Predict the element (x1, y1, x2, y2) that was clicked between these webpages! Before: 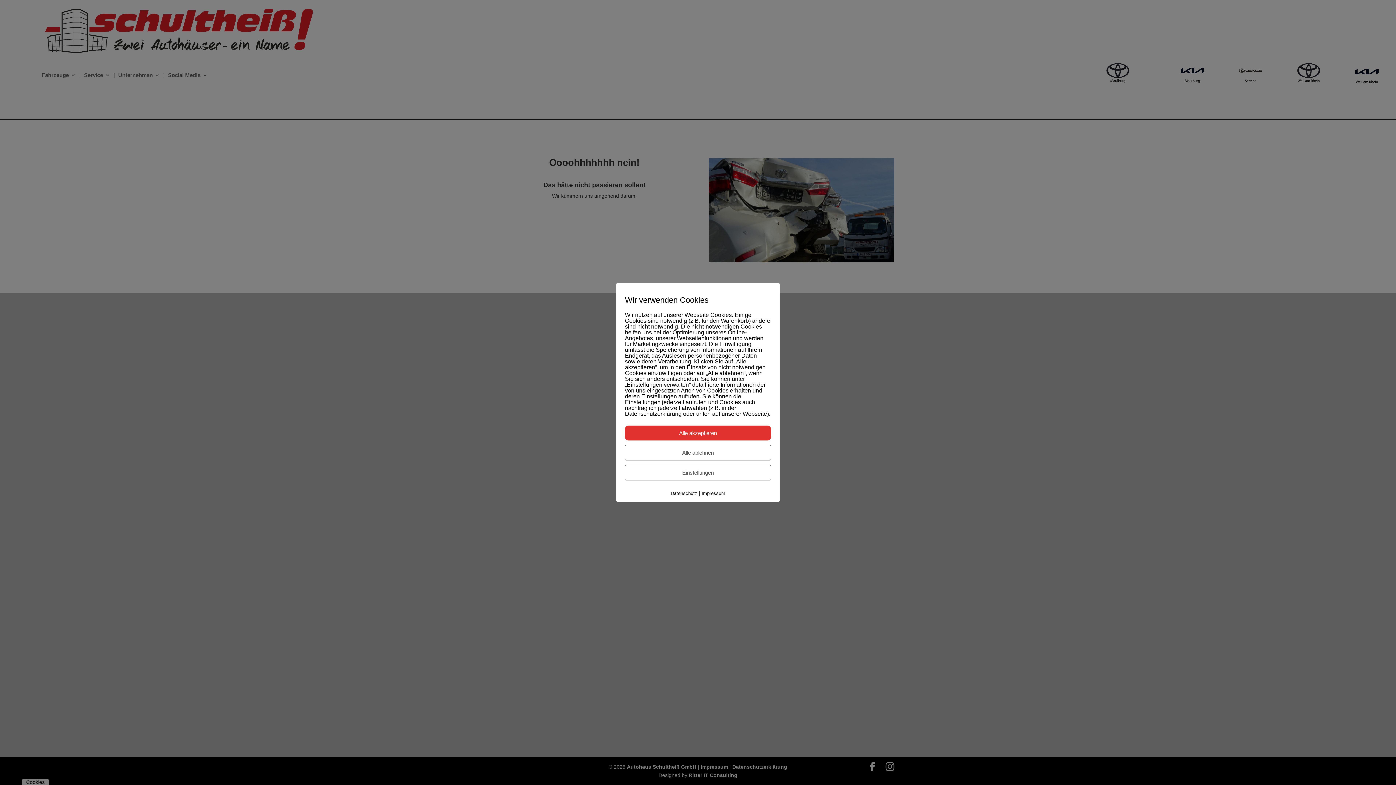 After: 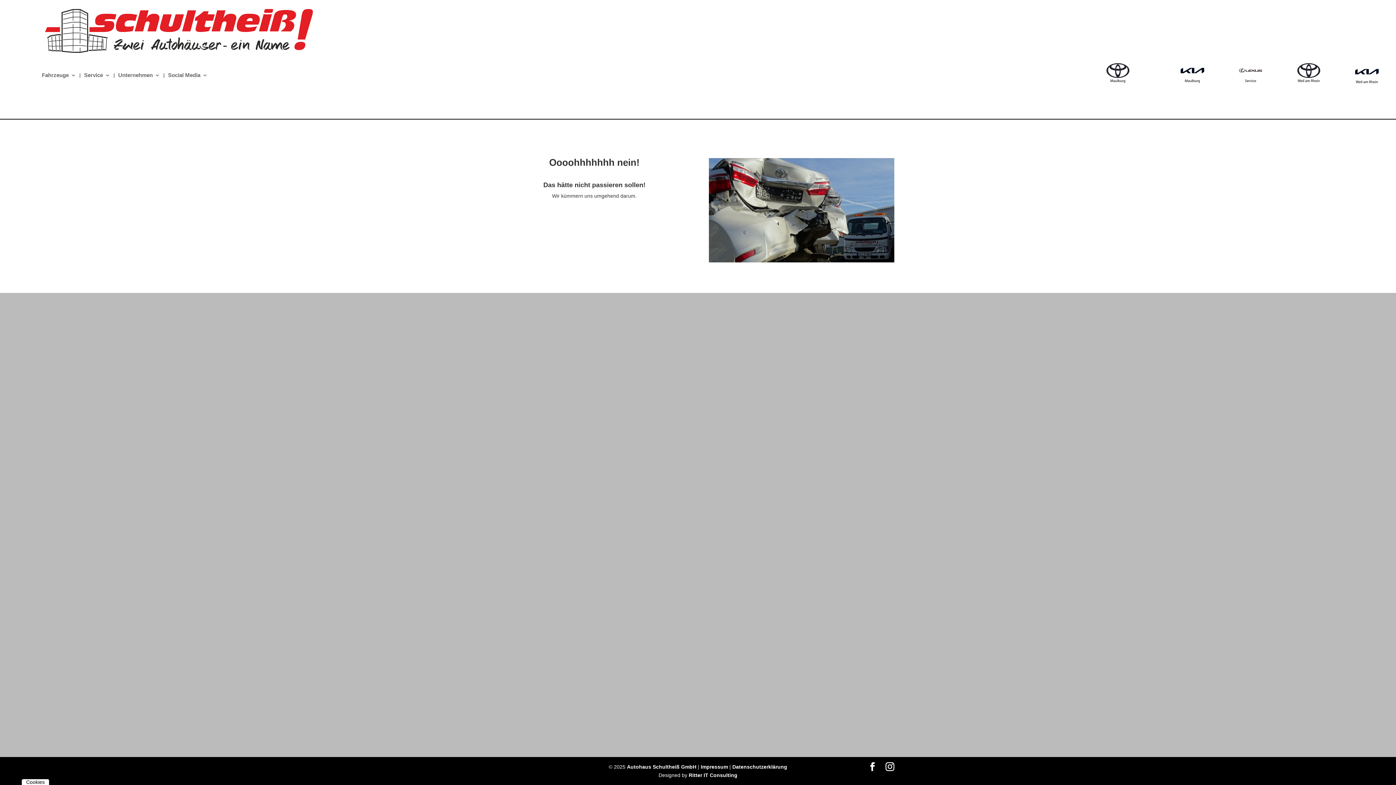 Action: label: Alle akzeptieren bbox: (625, 425, 771, 440)